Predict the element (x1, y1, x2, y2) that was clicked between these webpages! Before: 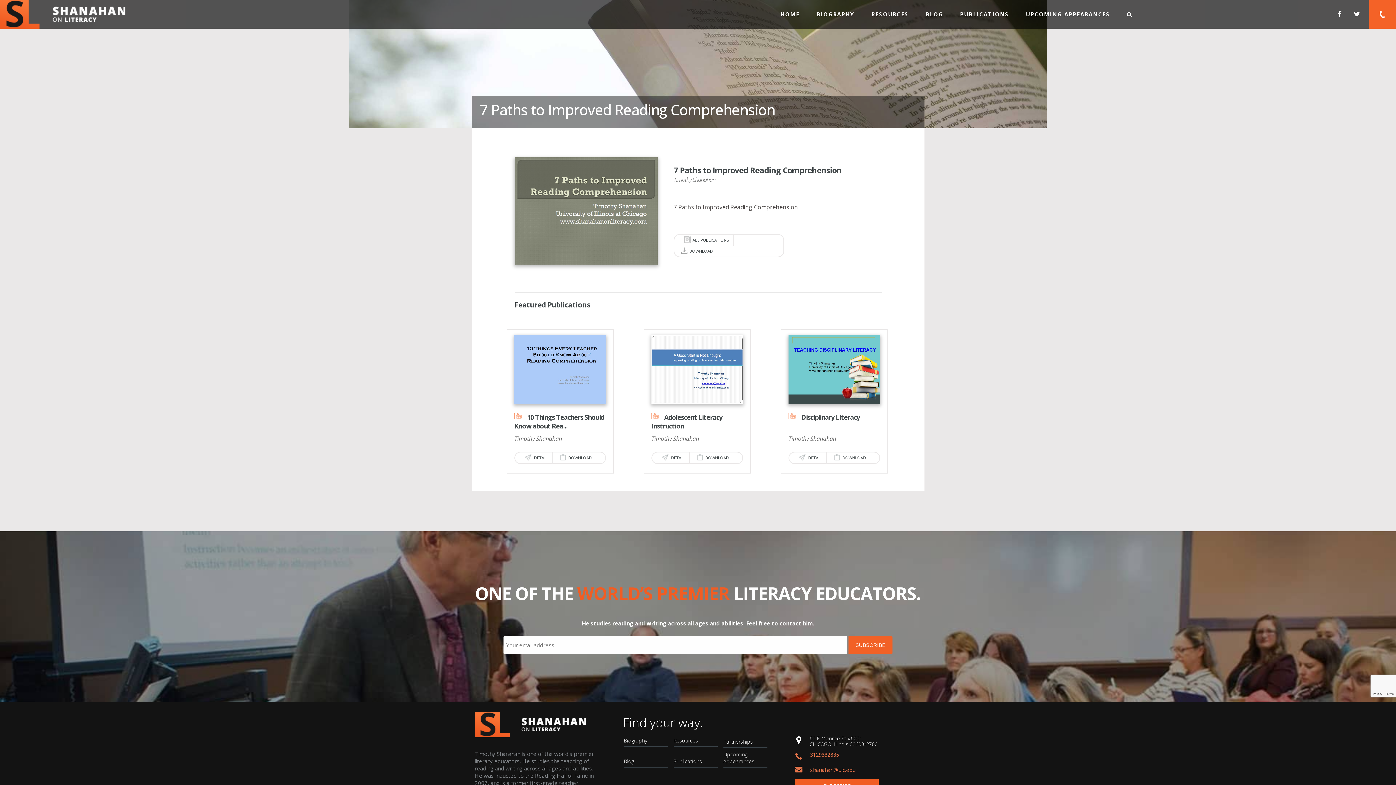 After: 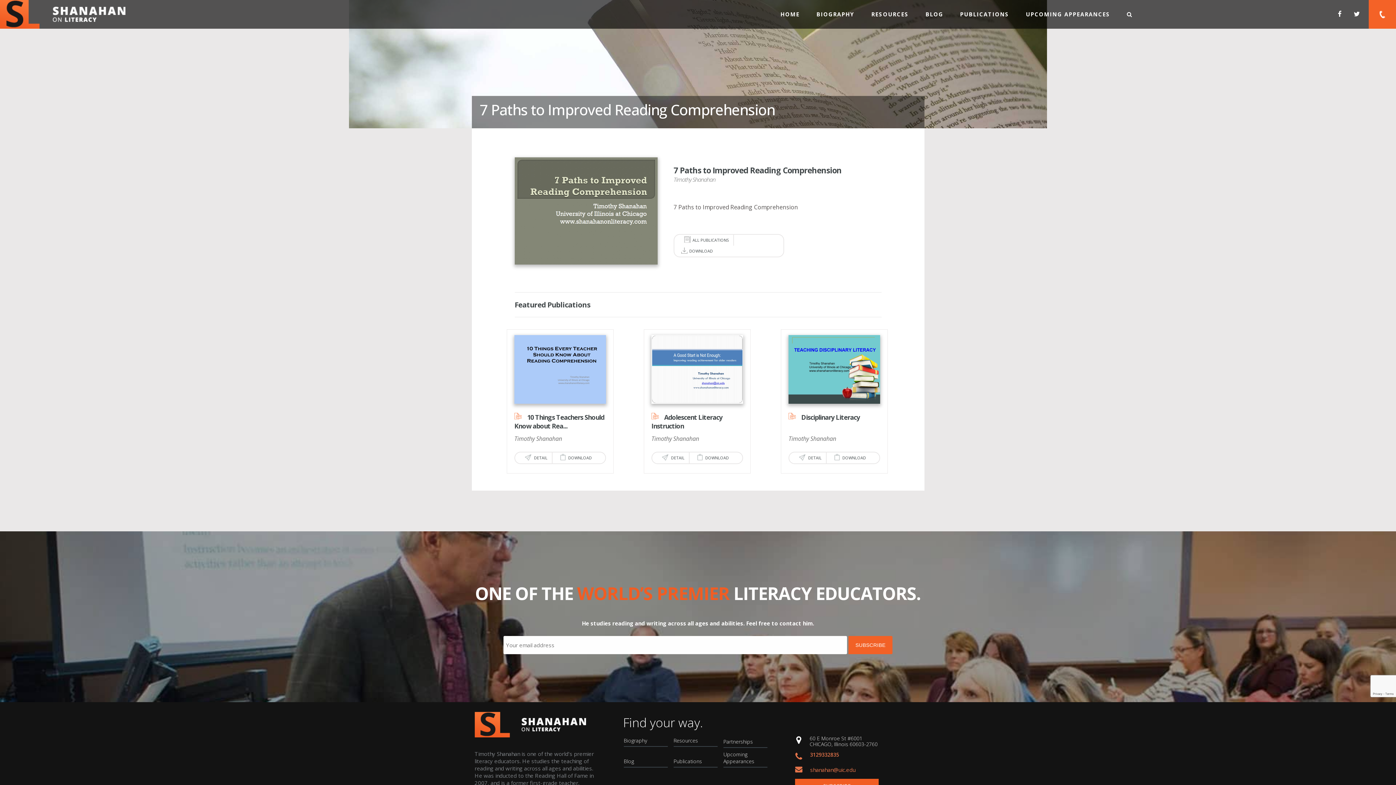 Action: bbox: (1369, 0, 1396, 28)